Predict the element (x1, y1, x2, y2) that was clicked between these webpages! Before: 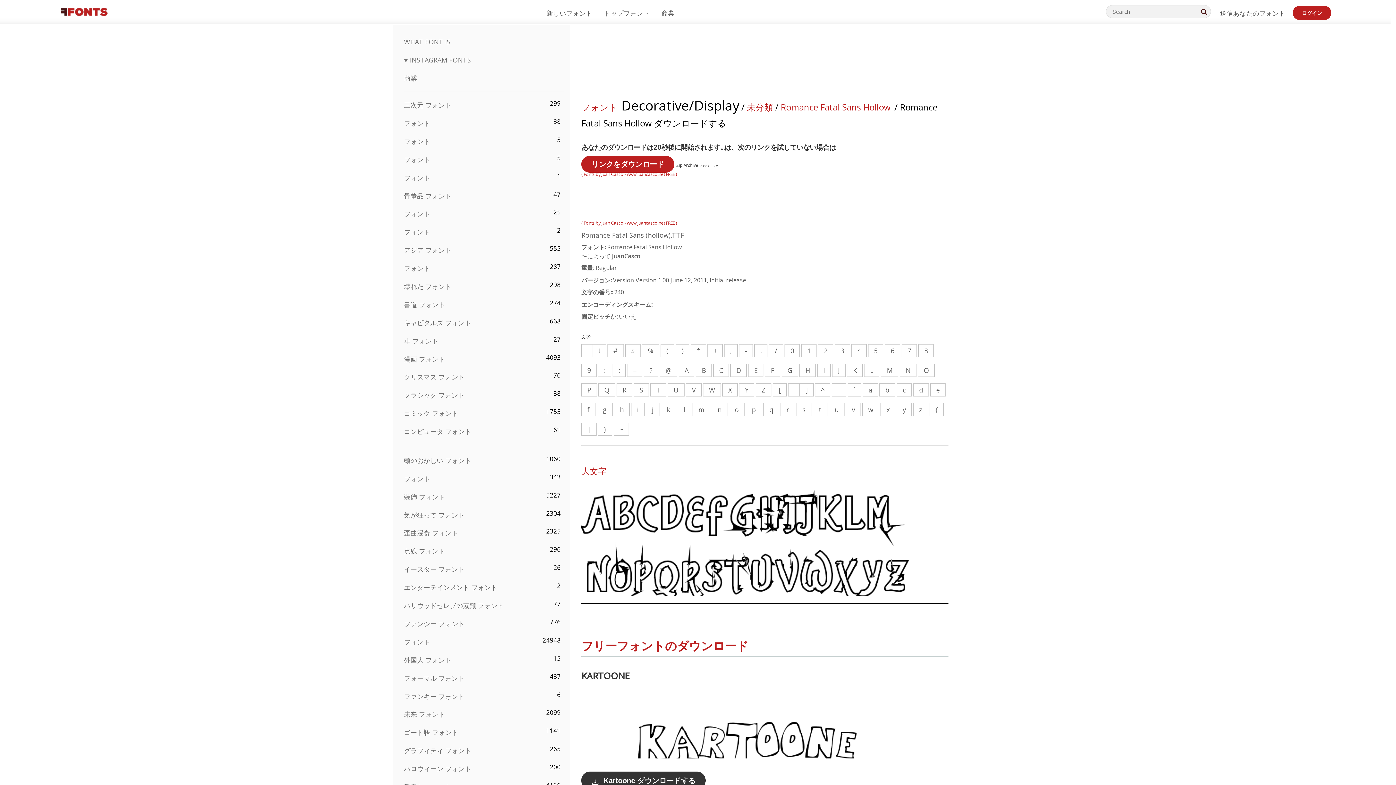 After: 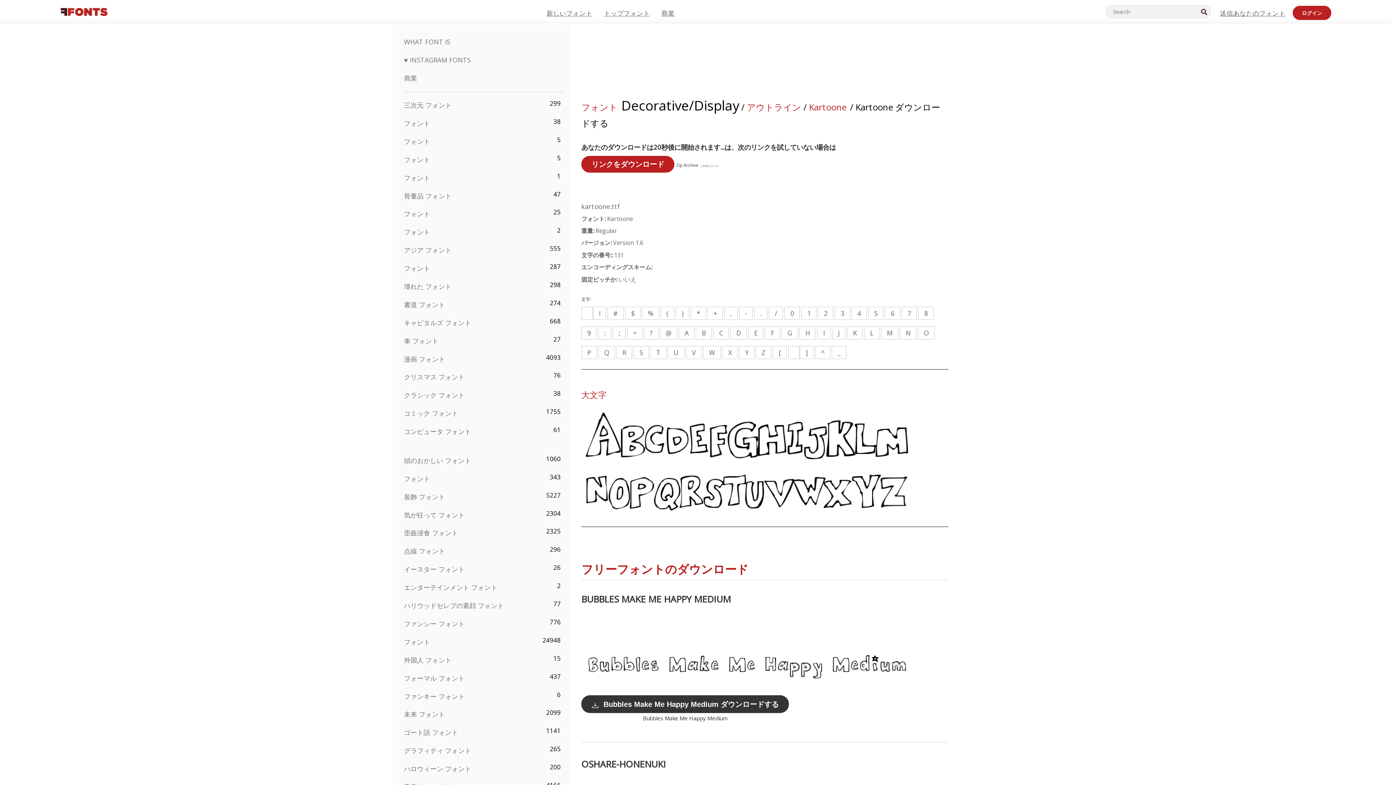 Action: bbox: (581, 772, 705, 789) label: Kartoone ダウンロードする